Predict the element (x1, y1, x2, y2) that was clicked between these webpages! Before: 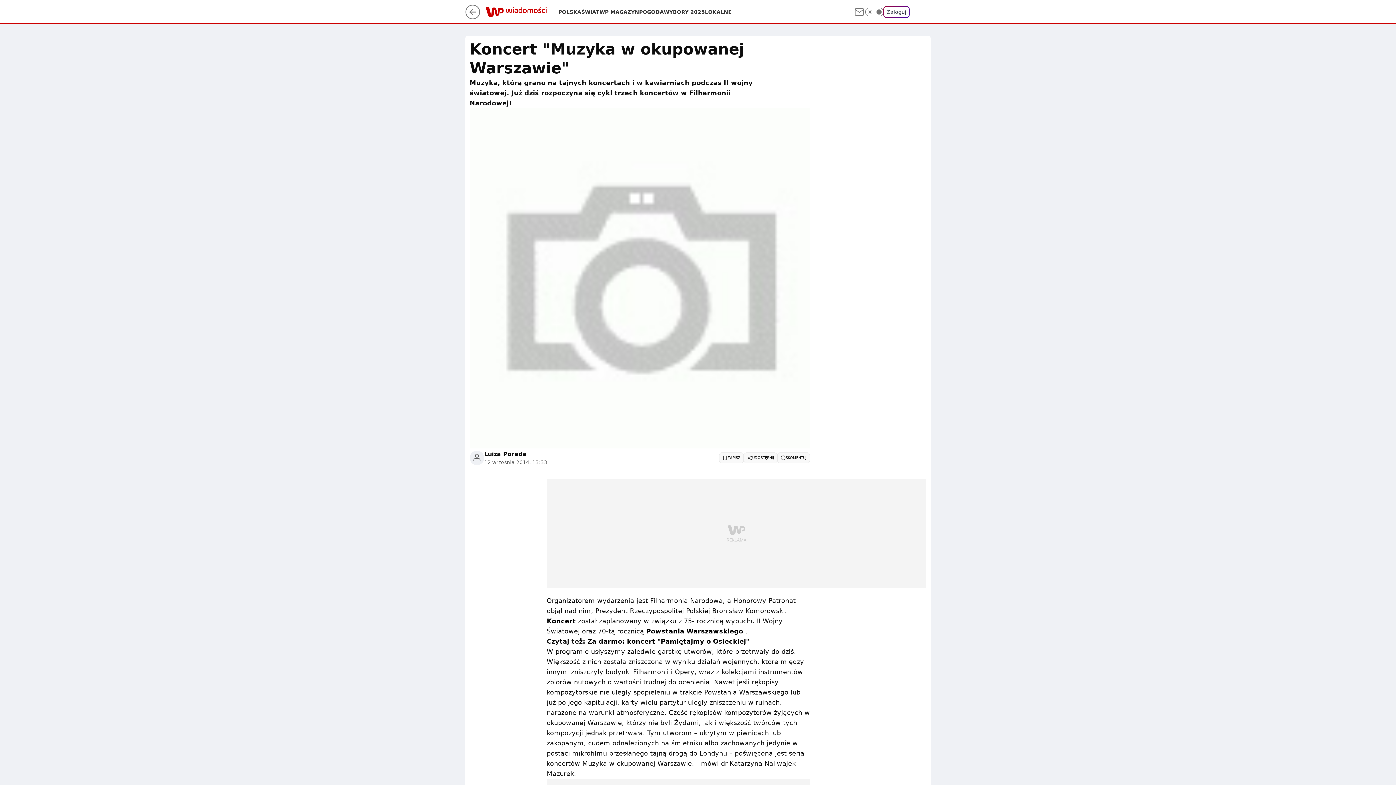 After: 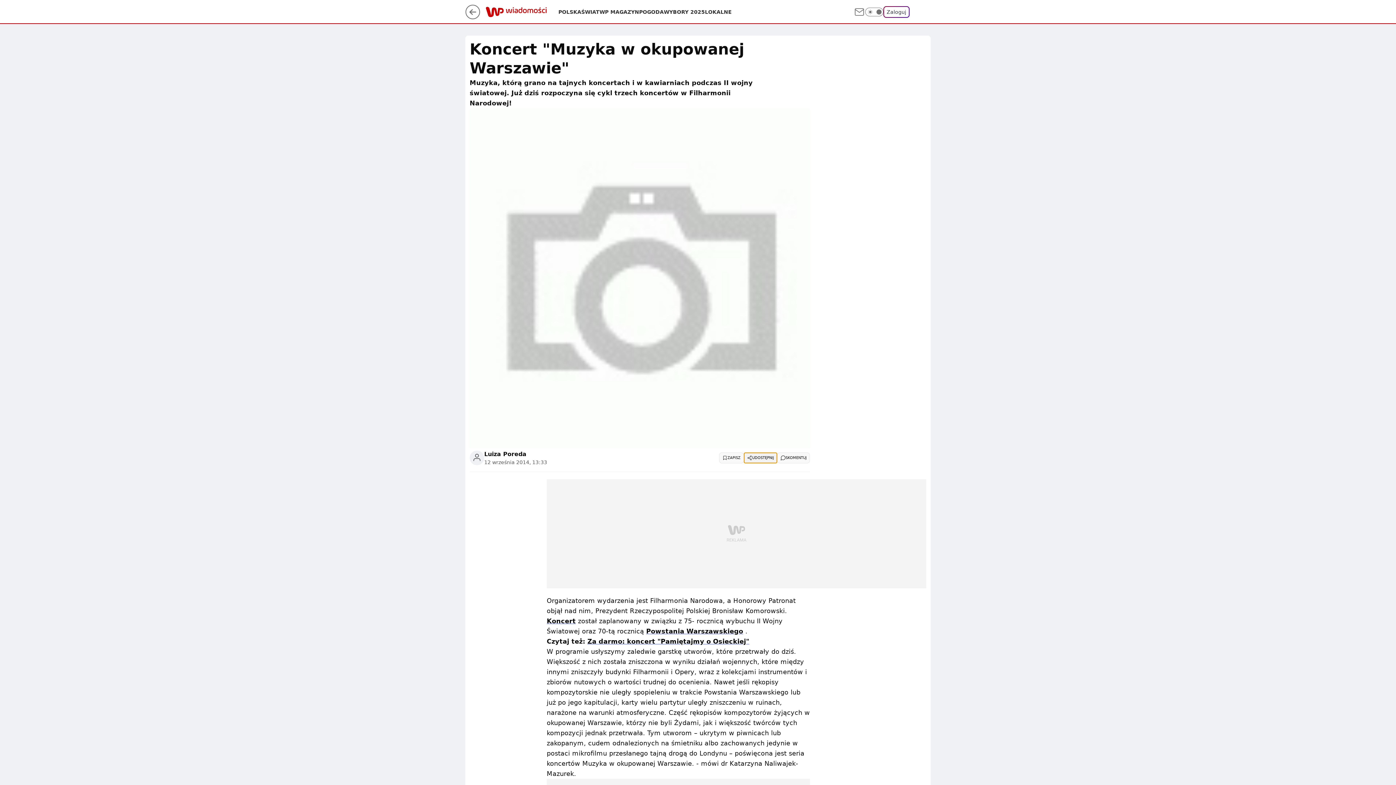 Action: bbox: (744, 452, 777, 463) label: UDOSTĘPNIJ